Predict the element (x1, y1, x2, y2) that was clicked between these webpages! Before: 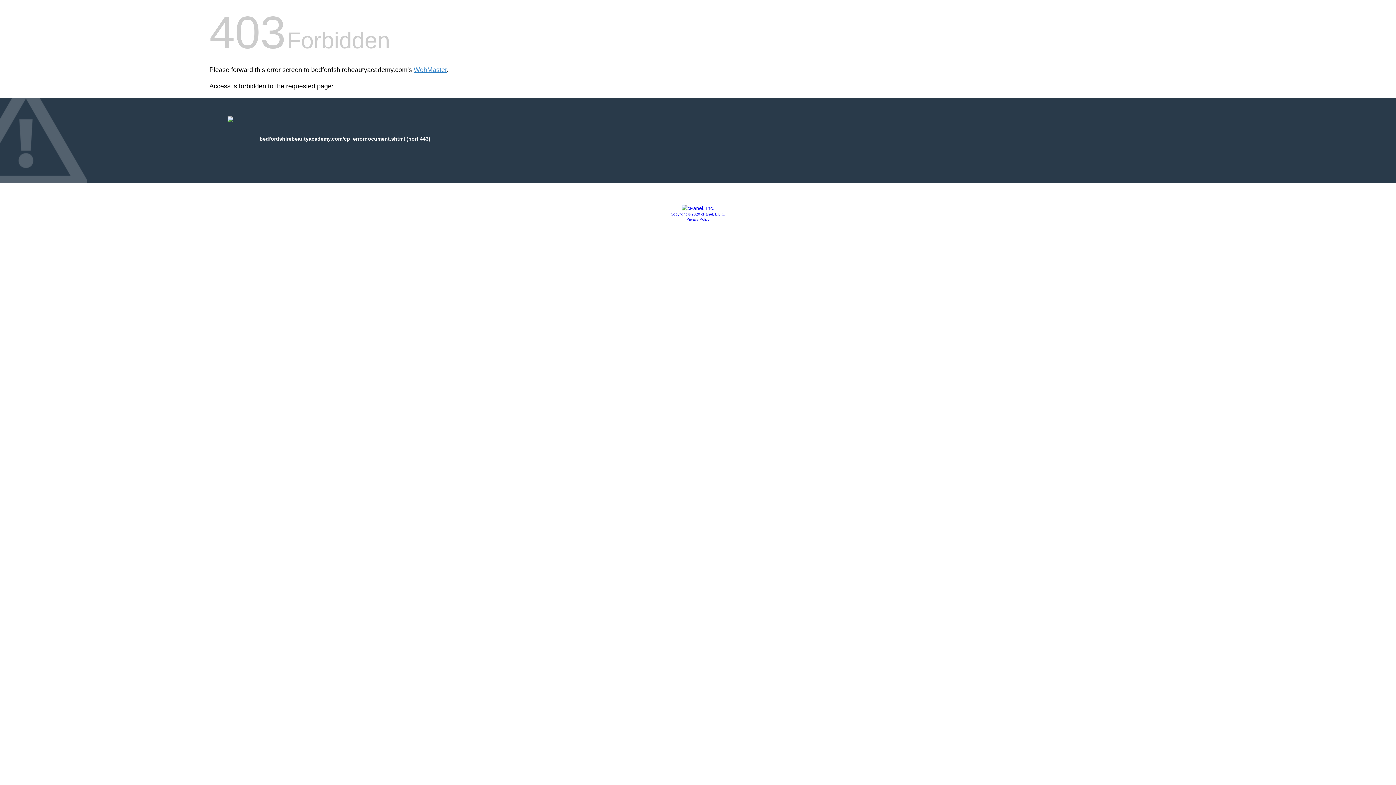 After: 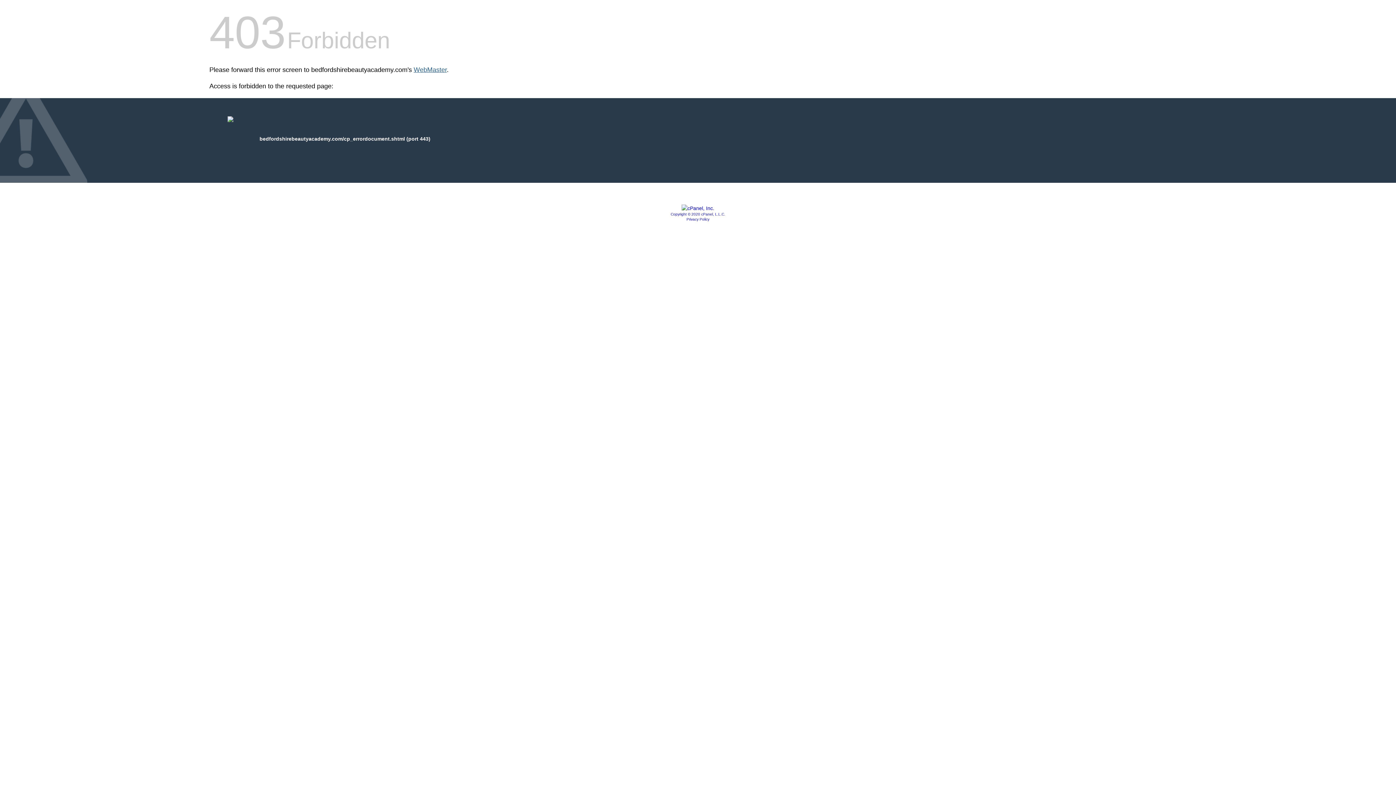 Action: bbox: (413, 66, 446, 73) label: WebMaster